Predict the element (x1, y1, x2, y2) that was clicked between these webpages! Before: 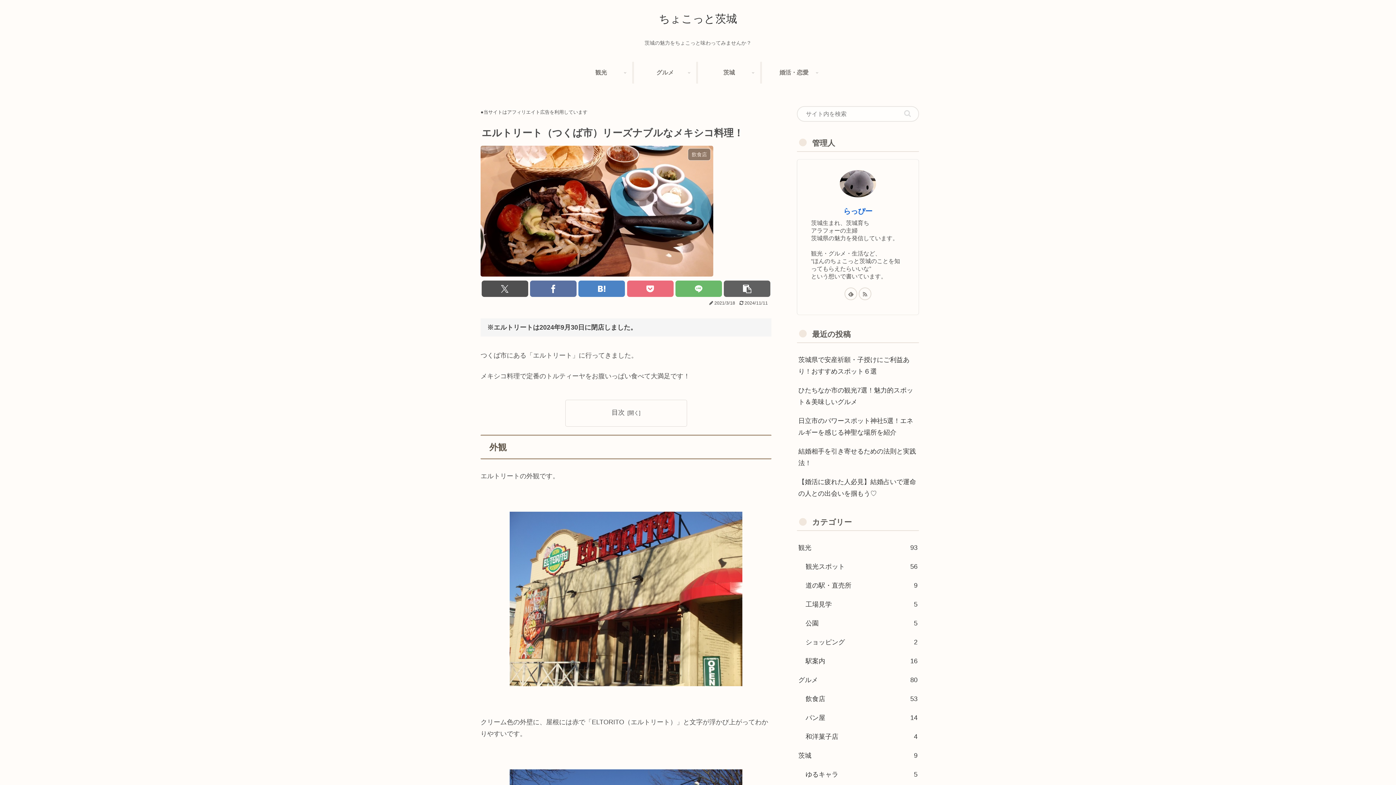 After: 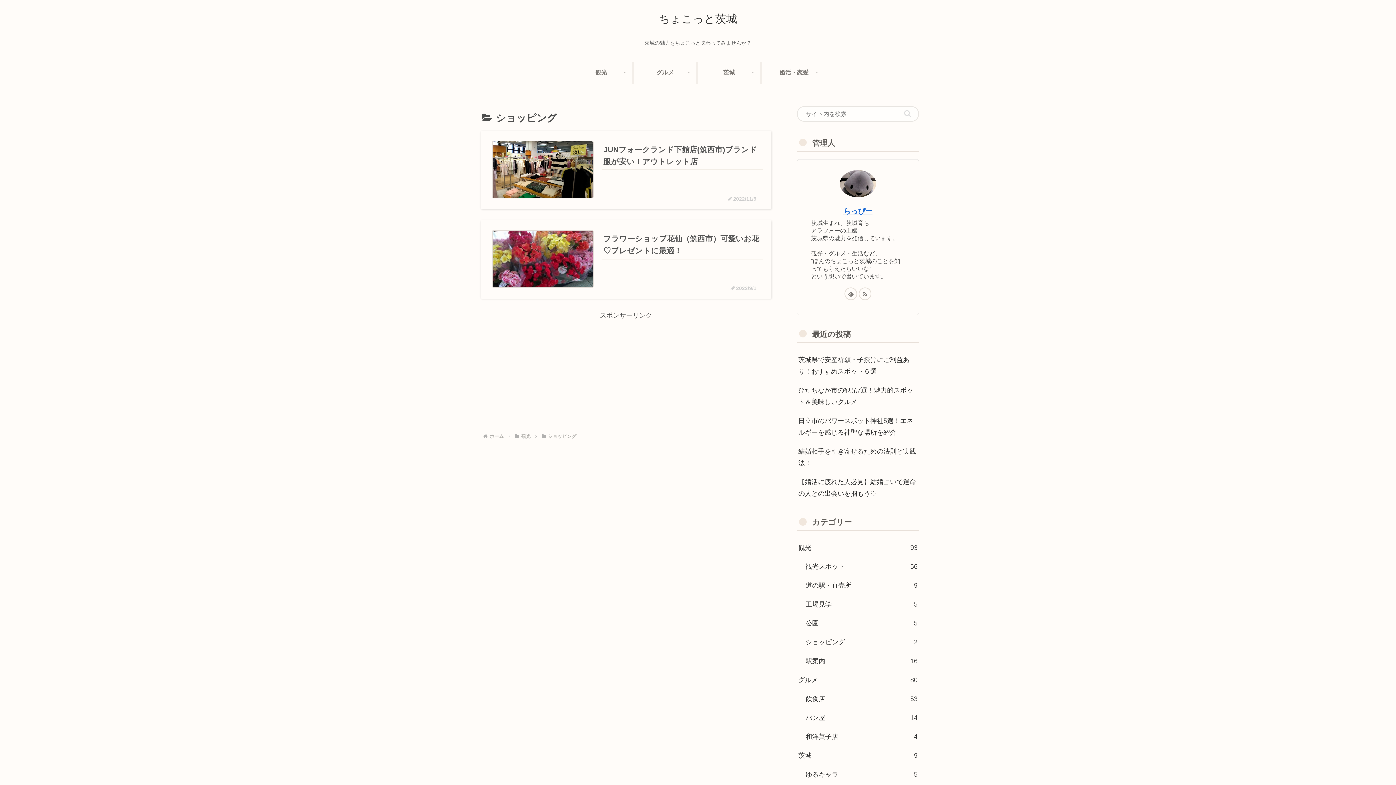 Action: label: ショッピング
2 bbox: (804, 633, 919, 652)